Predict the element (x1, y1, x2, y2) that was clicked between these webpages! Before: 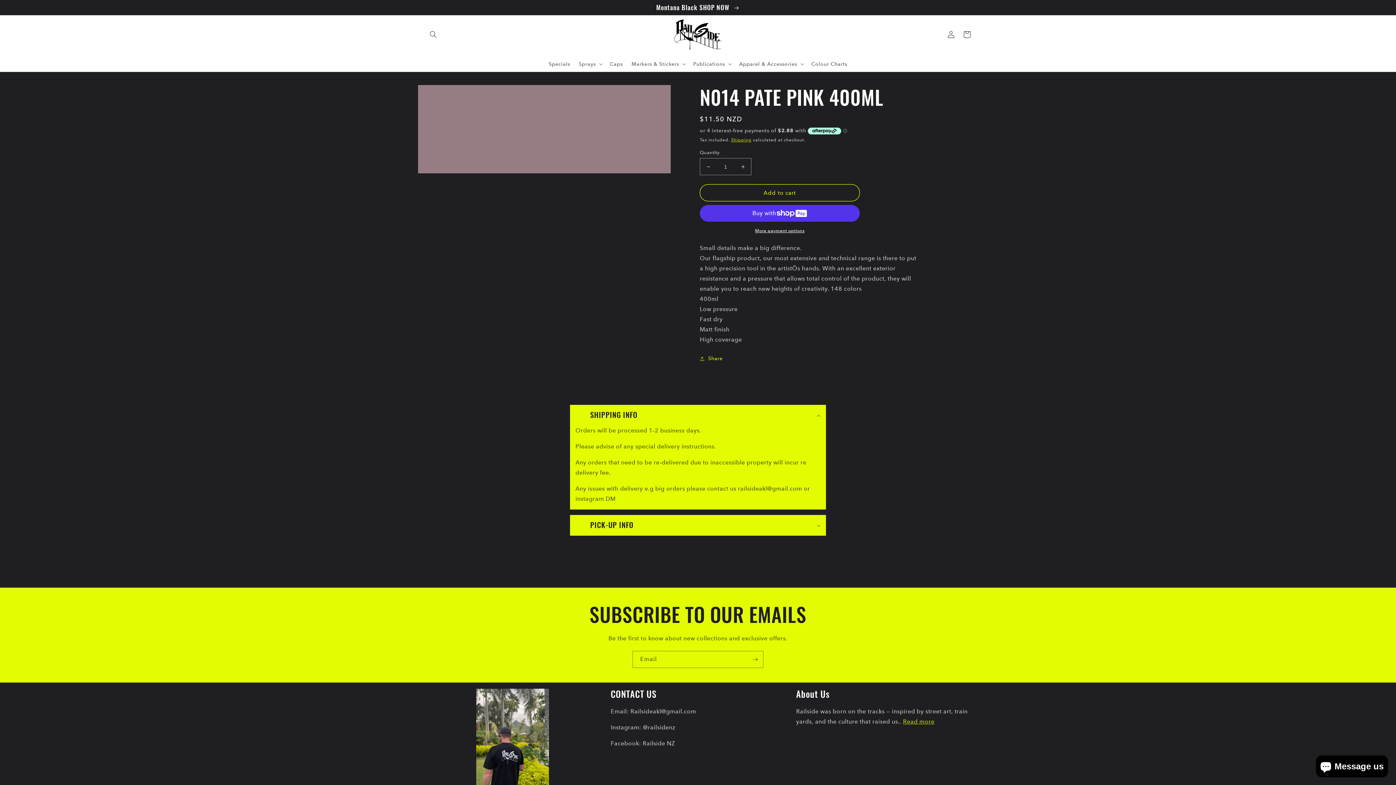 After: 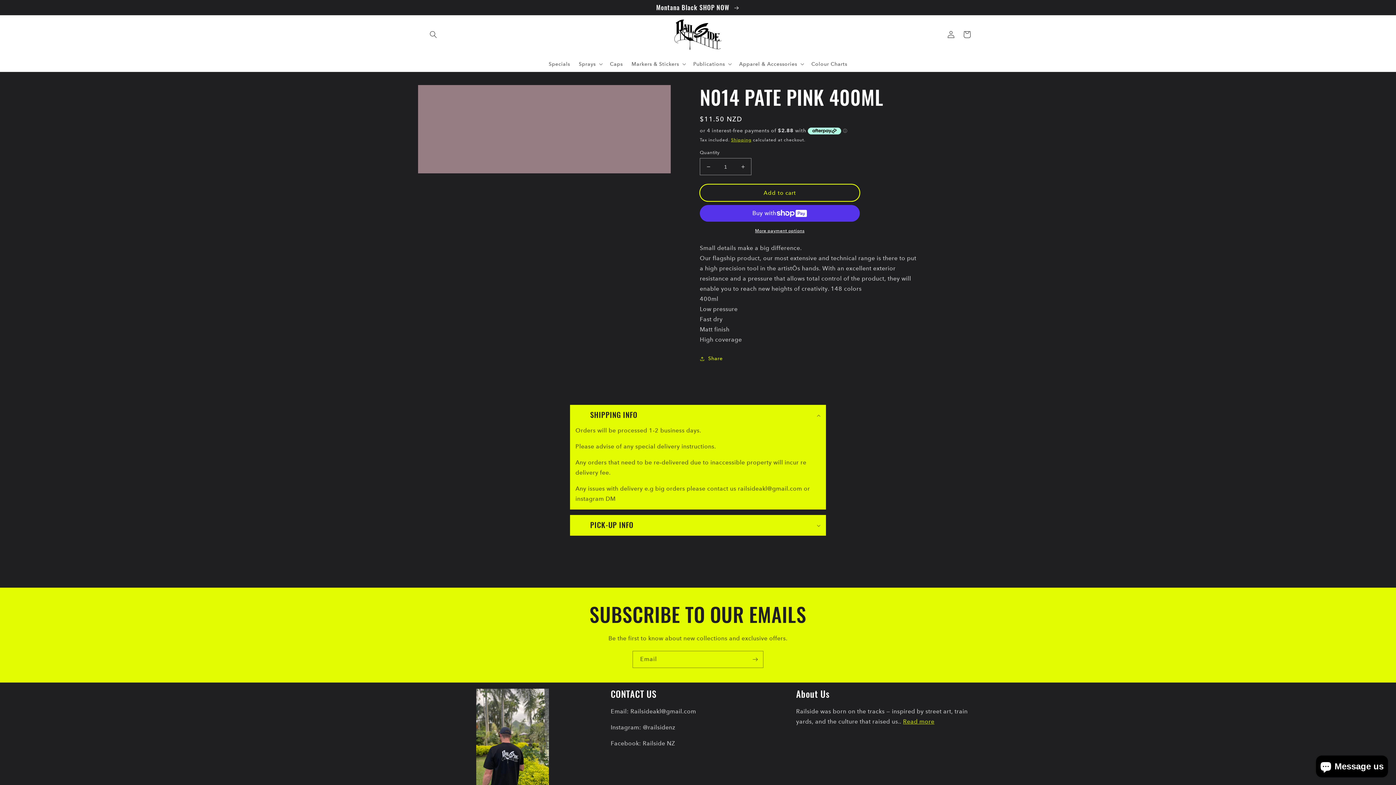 Action: label: Add to cart bbox: (700, 184, 860, 201)